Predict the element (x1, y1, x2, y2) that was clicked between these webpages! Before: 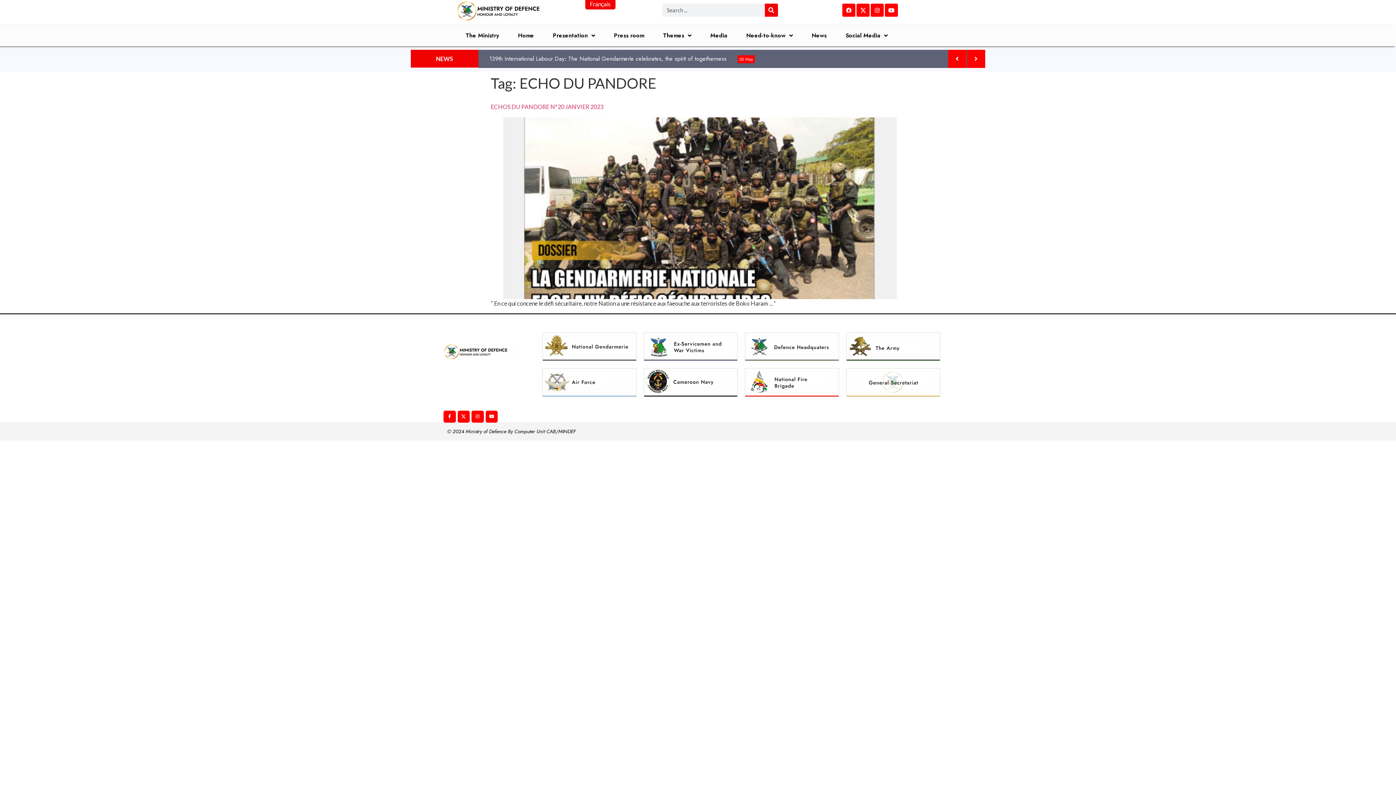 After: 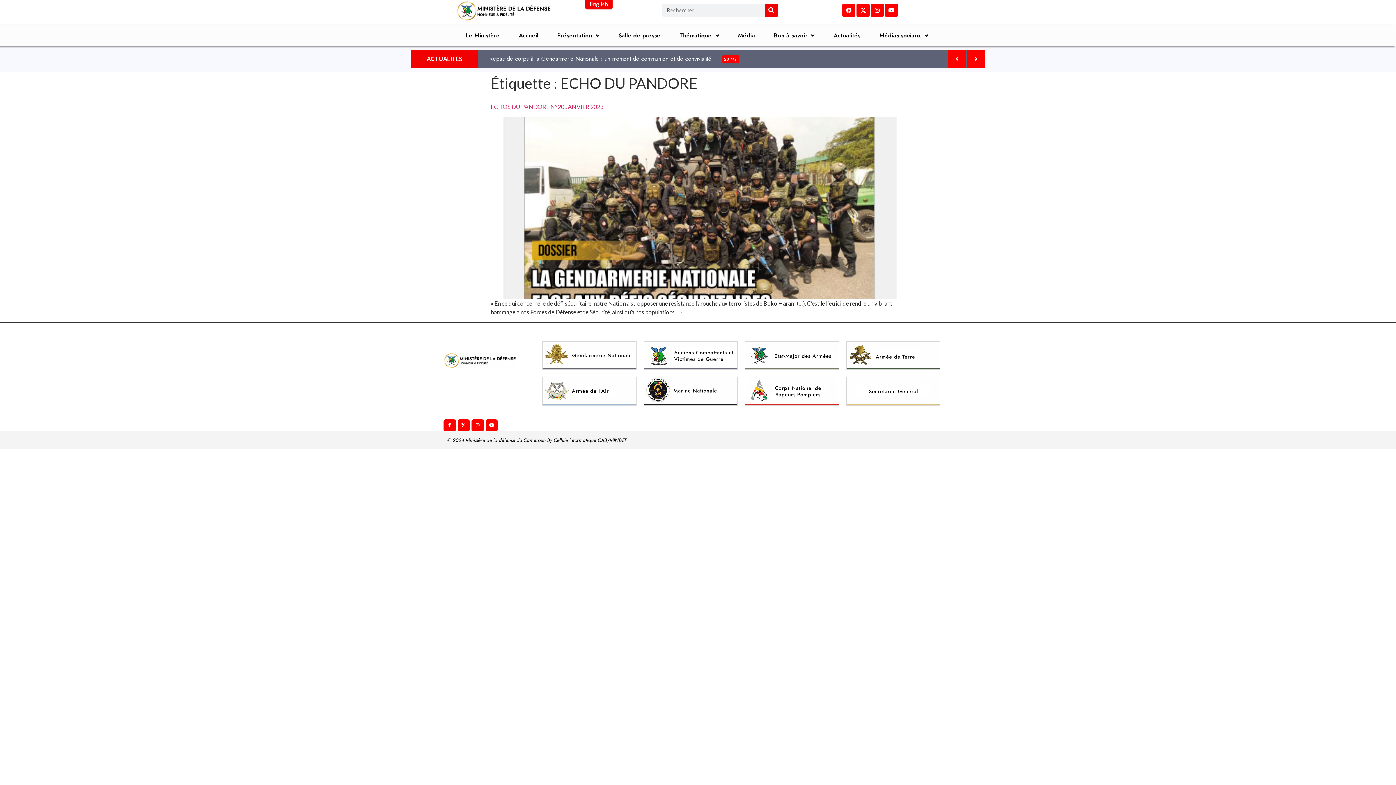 Action: label: Français bbox: (584, -2, 615, 9)